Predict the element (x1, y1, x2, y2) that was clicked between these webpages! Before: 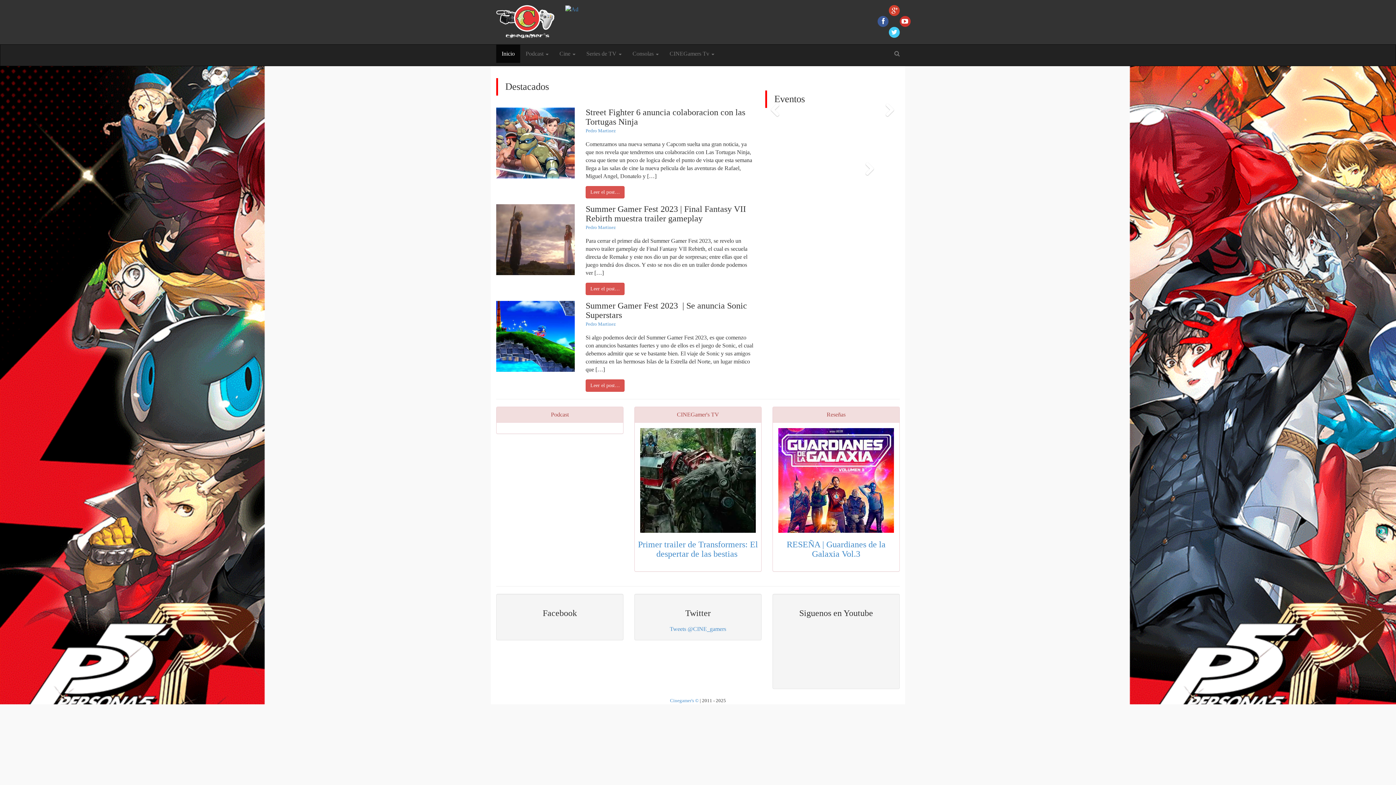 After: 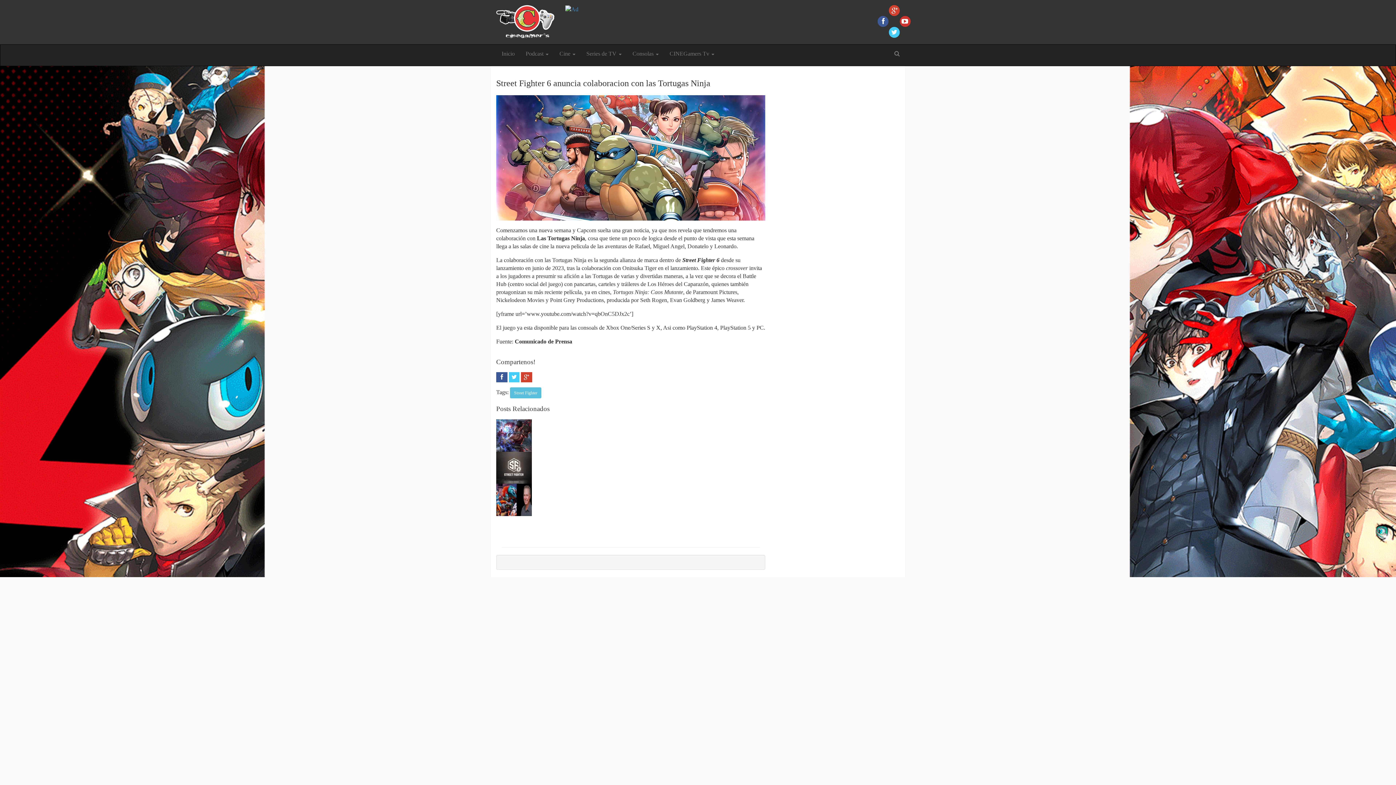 Action: bbox: (585, 186, 624, 198) label: Leer el post…